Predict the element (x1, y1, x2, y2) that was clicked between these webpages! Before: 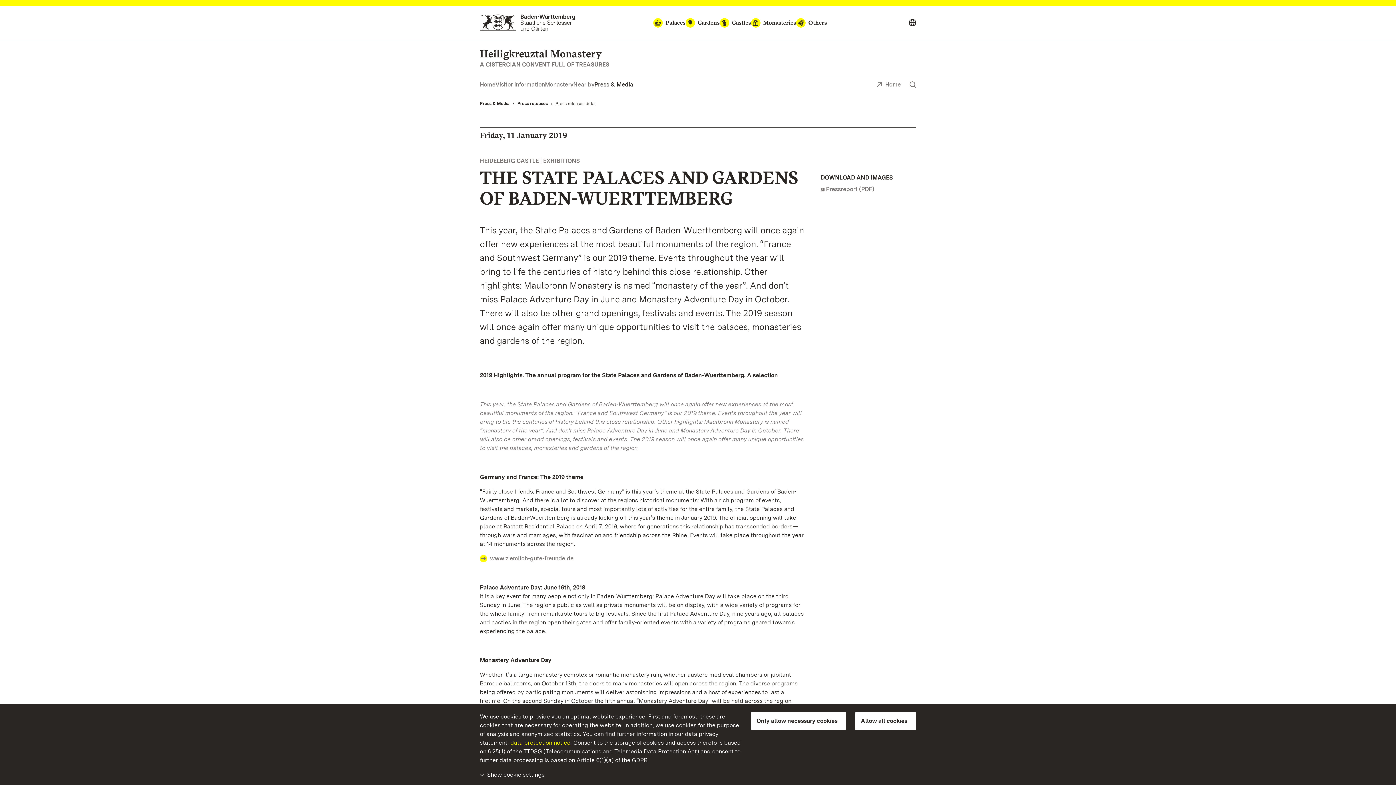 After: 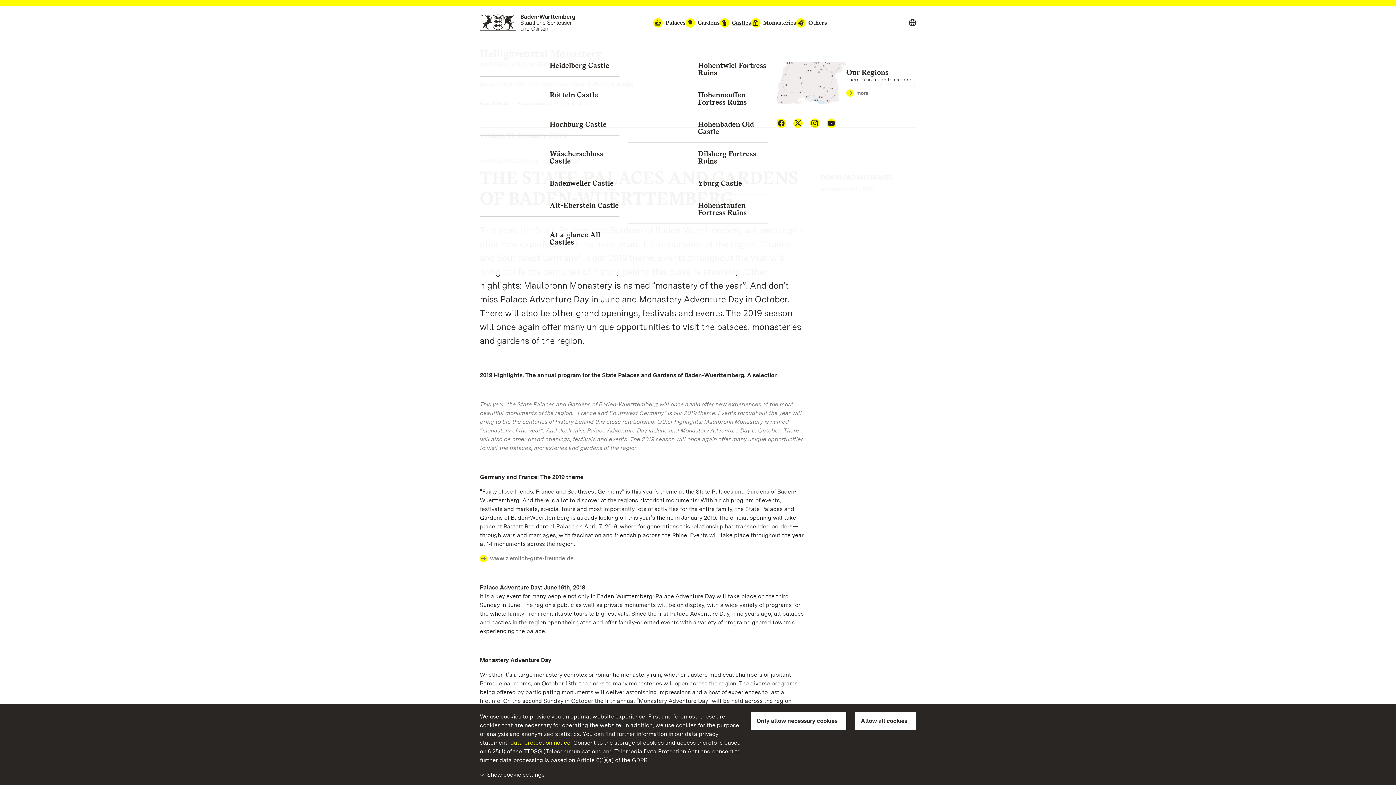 Action: bbox: (719, 18, 751, 27) label: Castles